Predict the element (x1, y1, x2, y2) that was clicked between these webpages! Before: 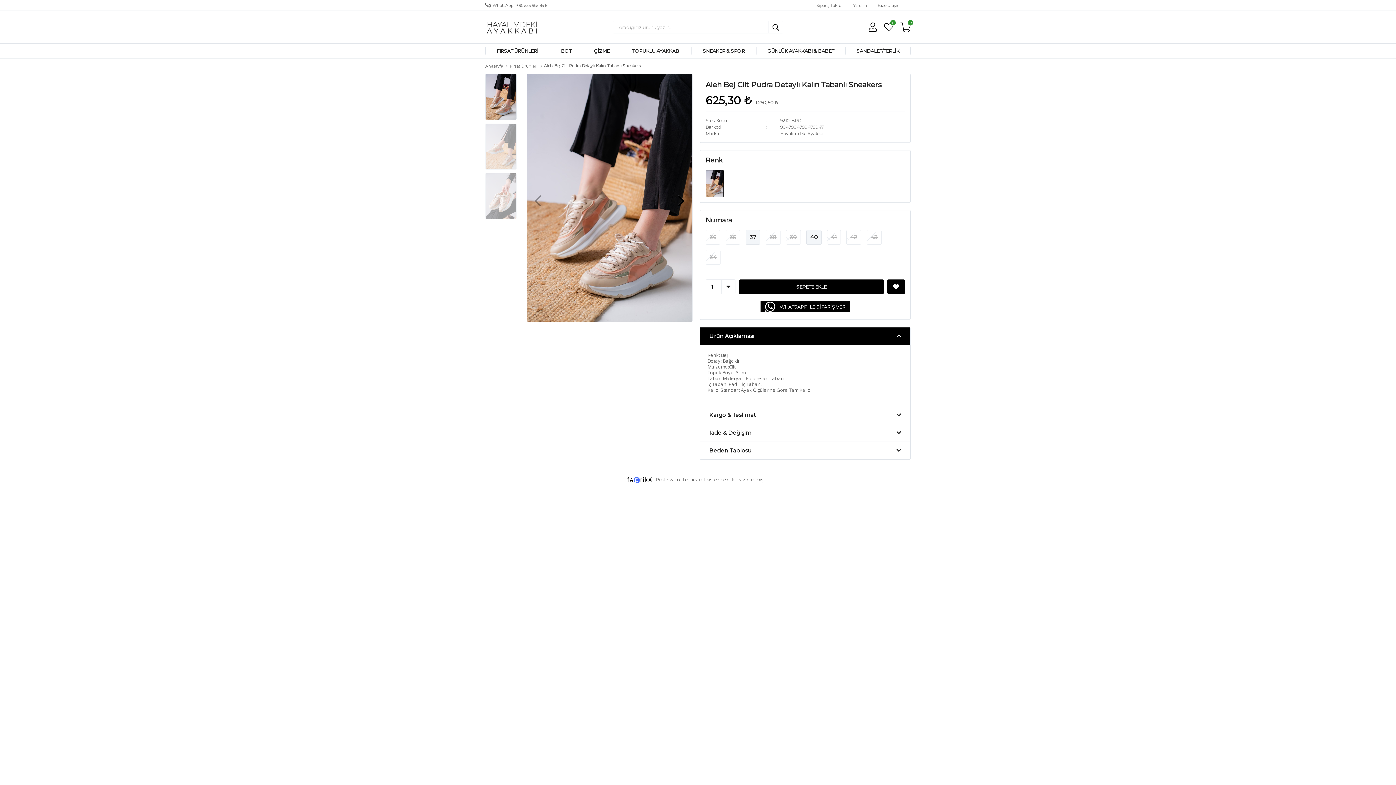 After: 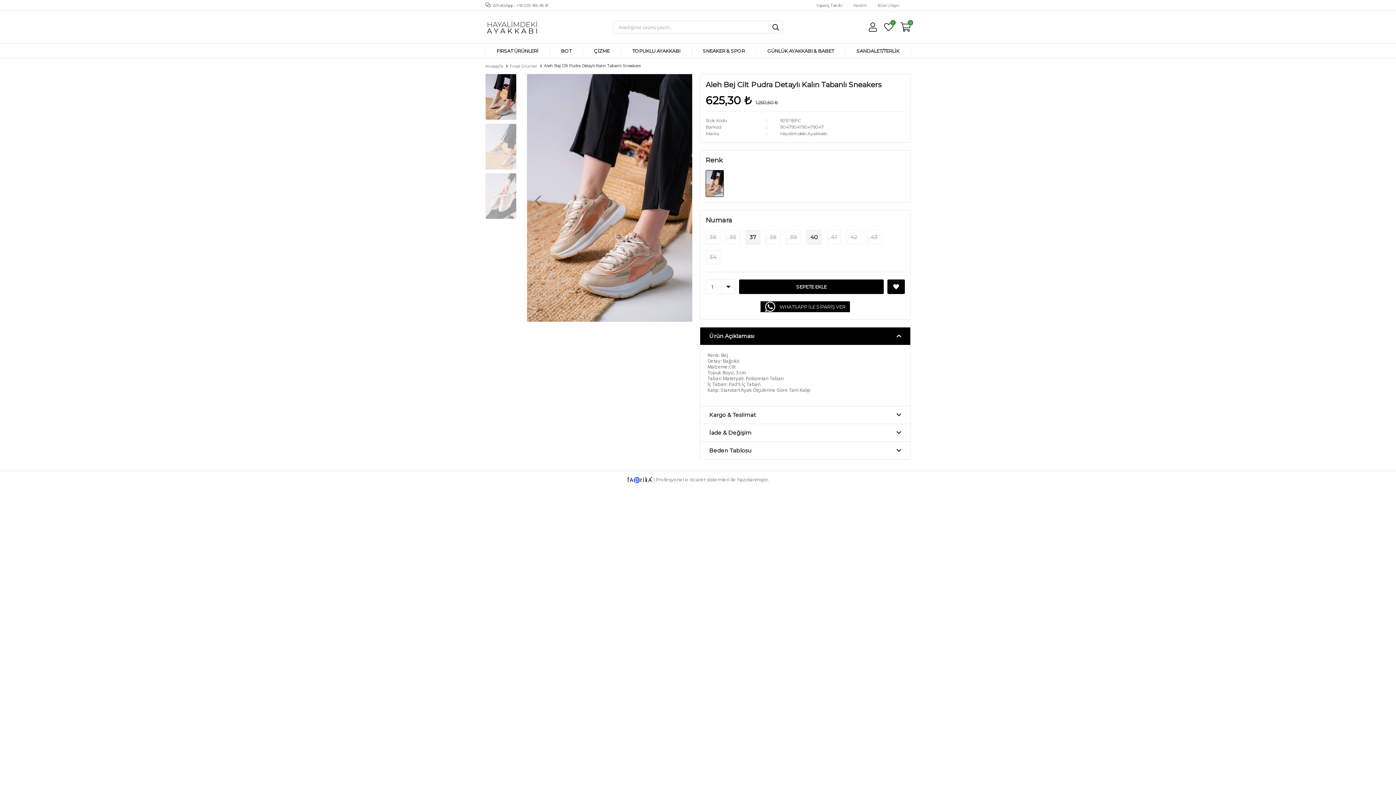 Action: bbox: (887, 279, 905, 294)